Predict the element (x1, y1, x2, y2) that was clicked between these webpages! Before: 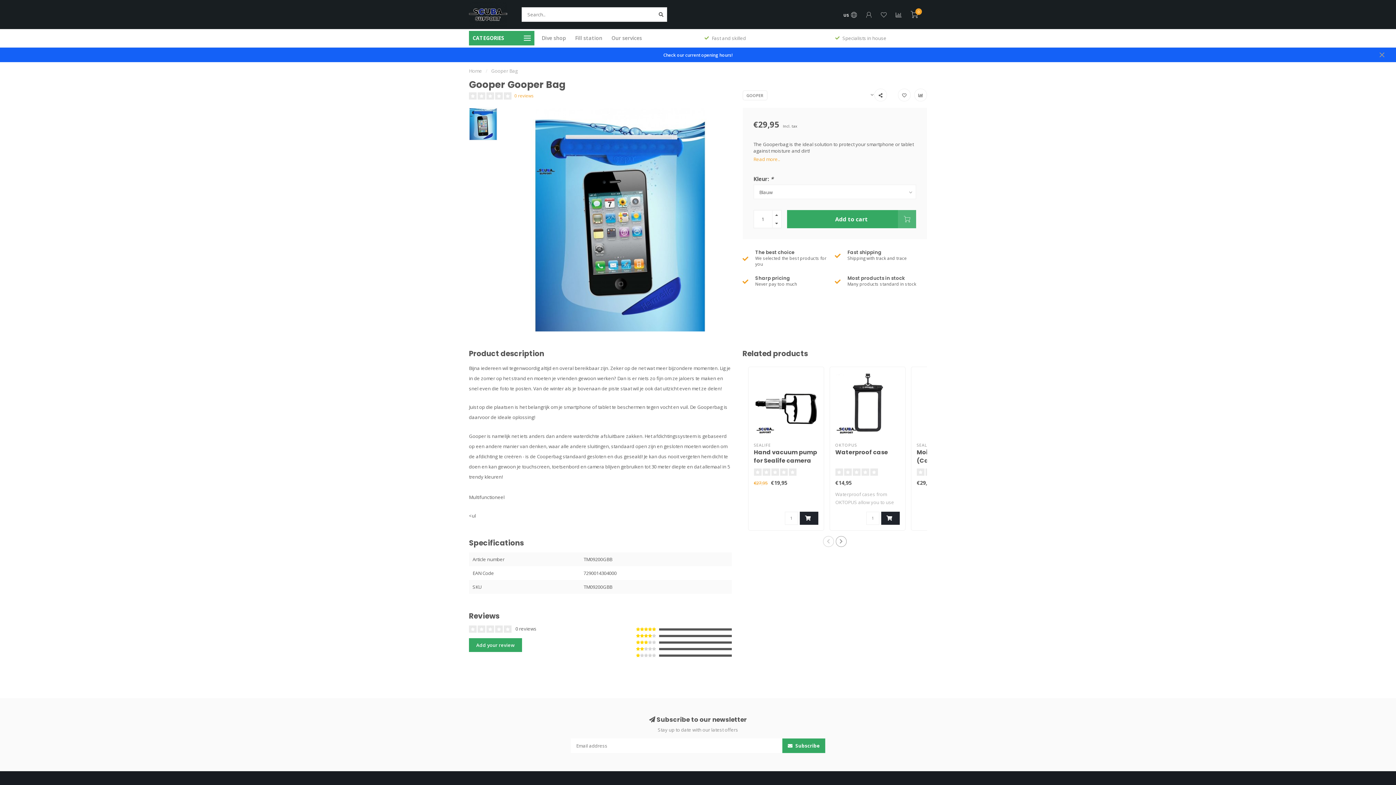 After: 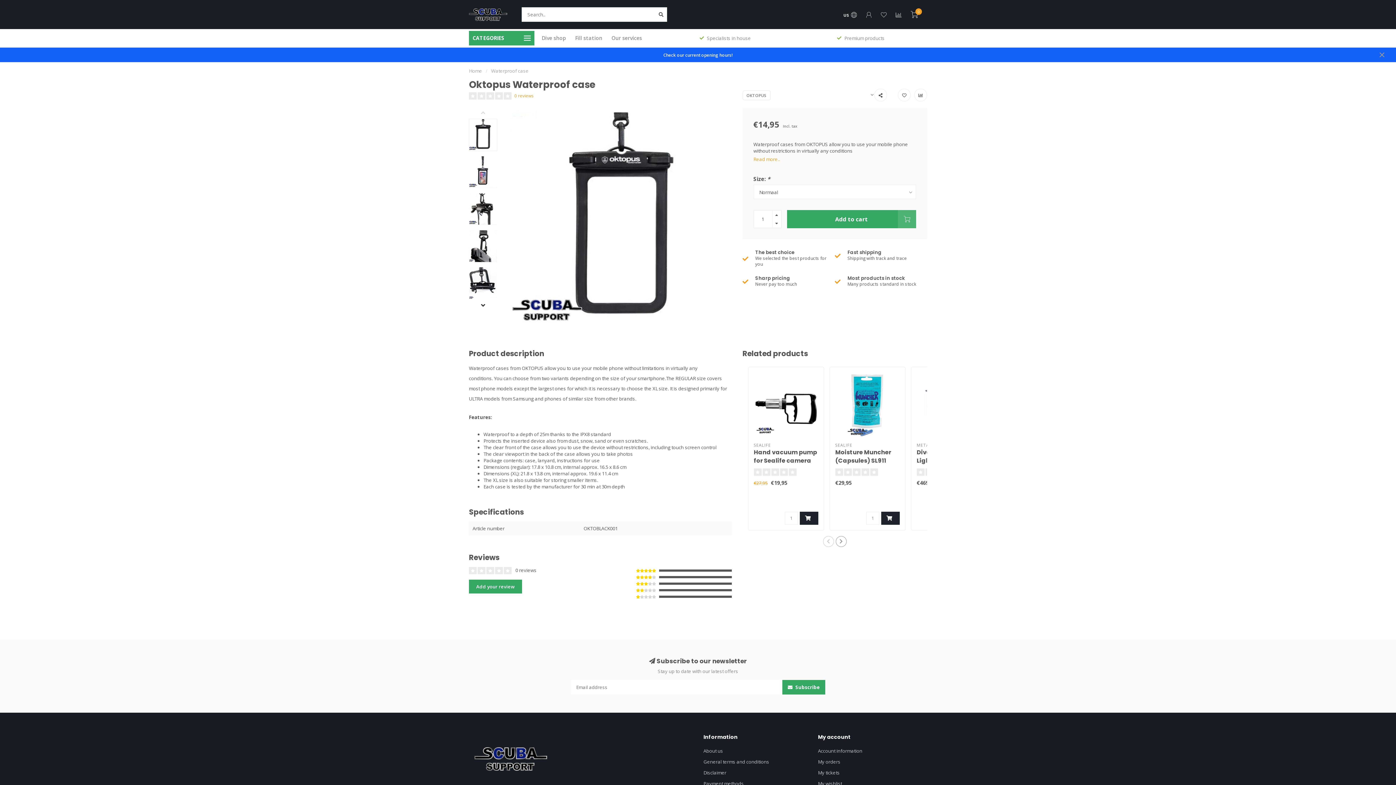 Action: bbox: (835, 448, 888, 456) label: Waterproof case